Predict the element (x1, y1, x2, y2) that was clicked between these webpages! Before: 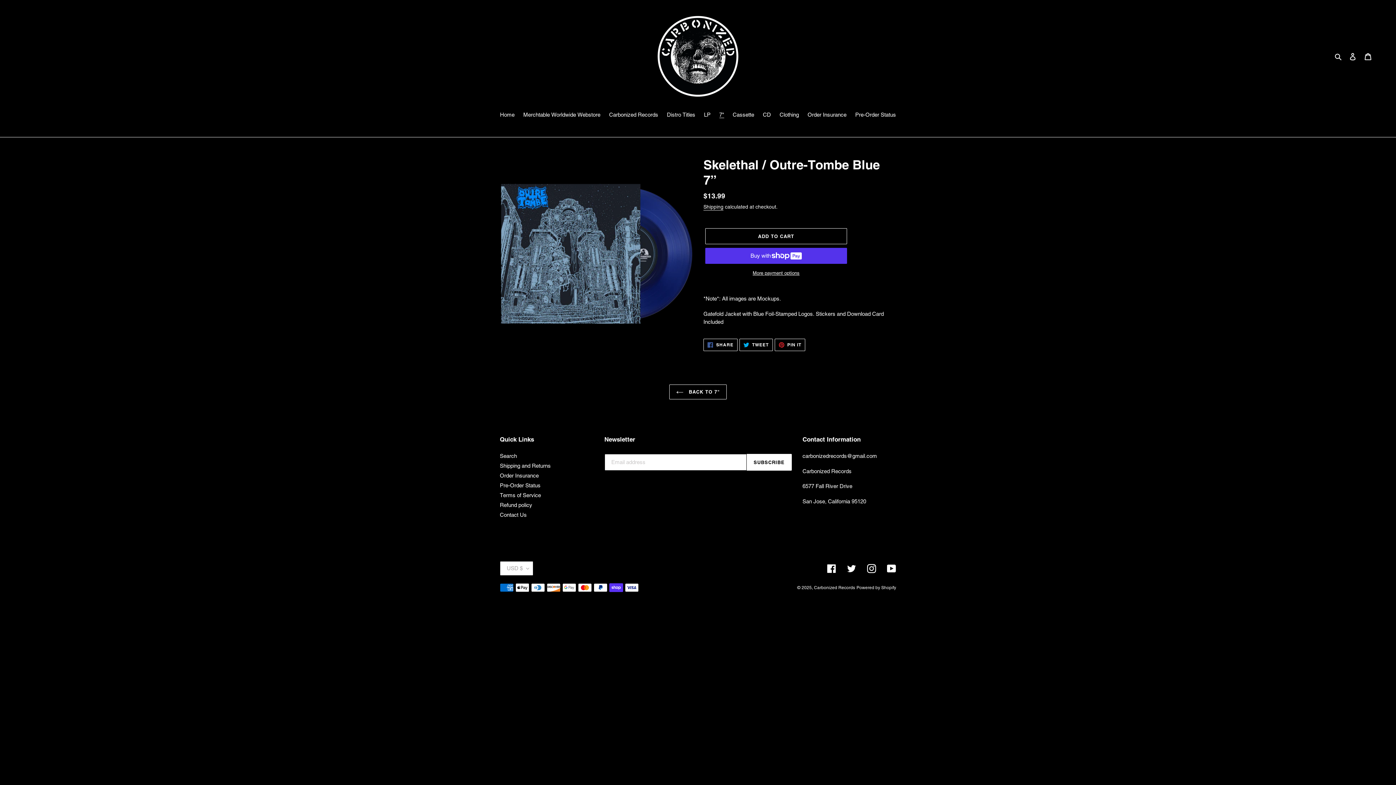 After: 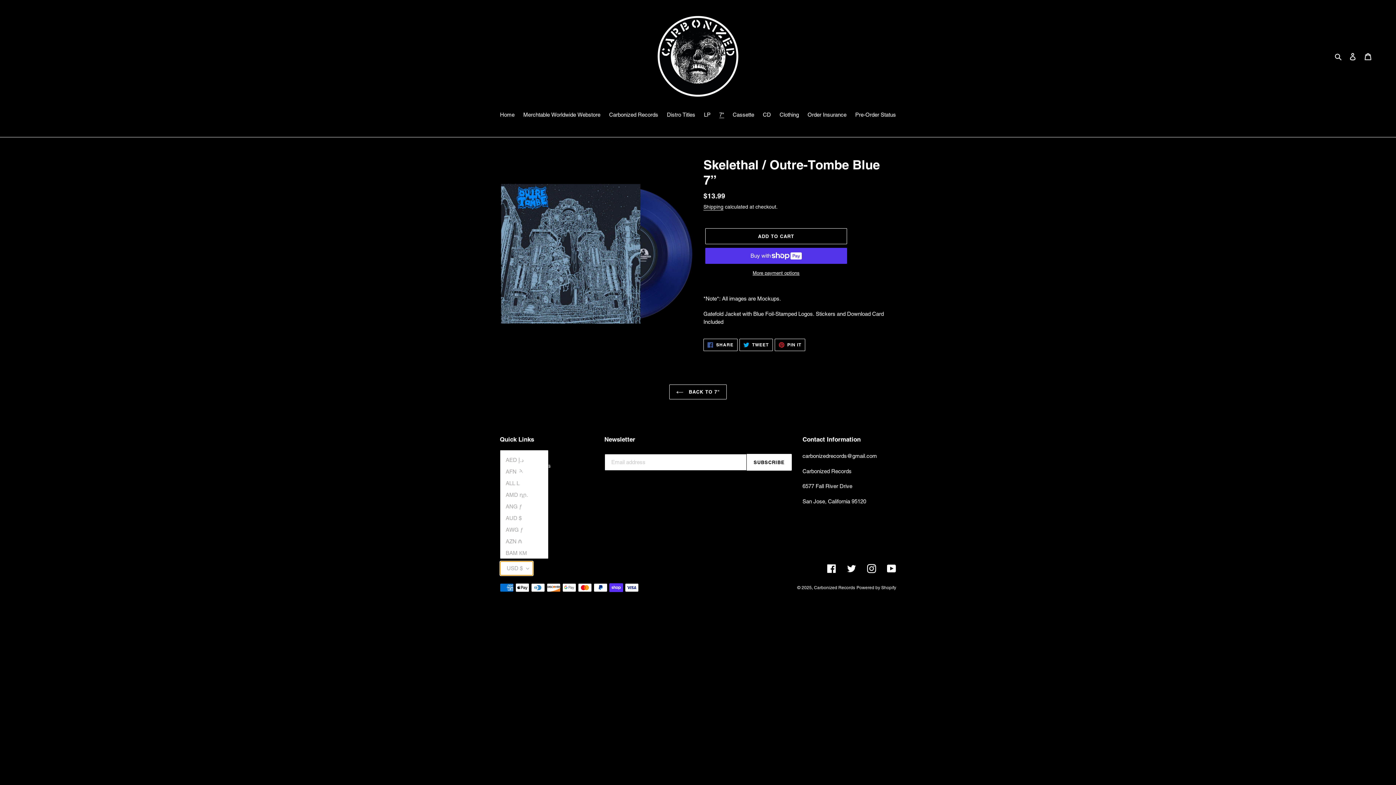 Action: label: USD $ bbox: (500, 561, 533, 576)